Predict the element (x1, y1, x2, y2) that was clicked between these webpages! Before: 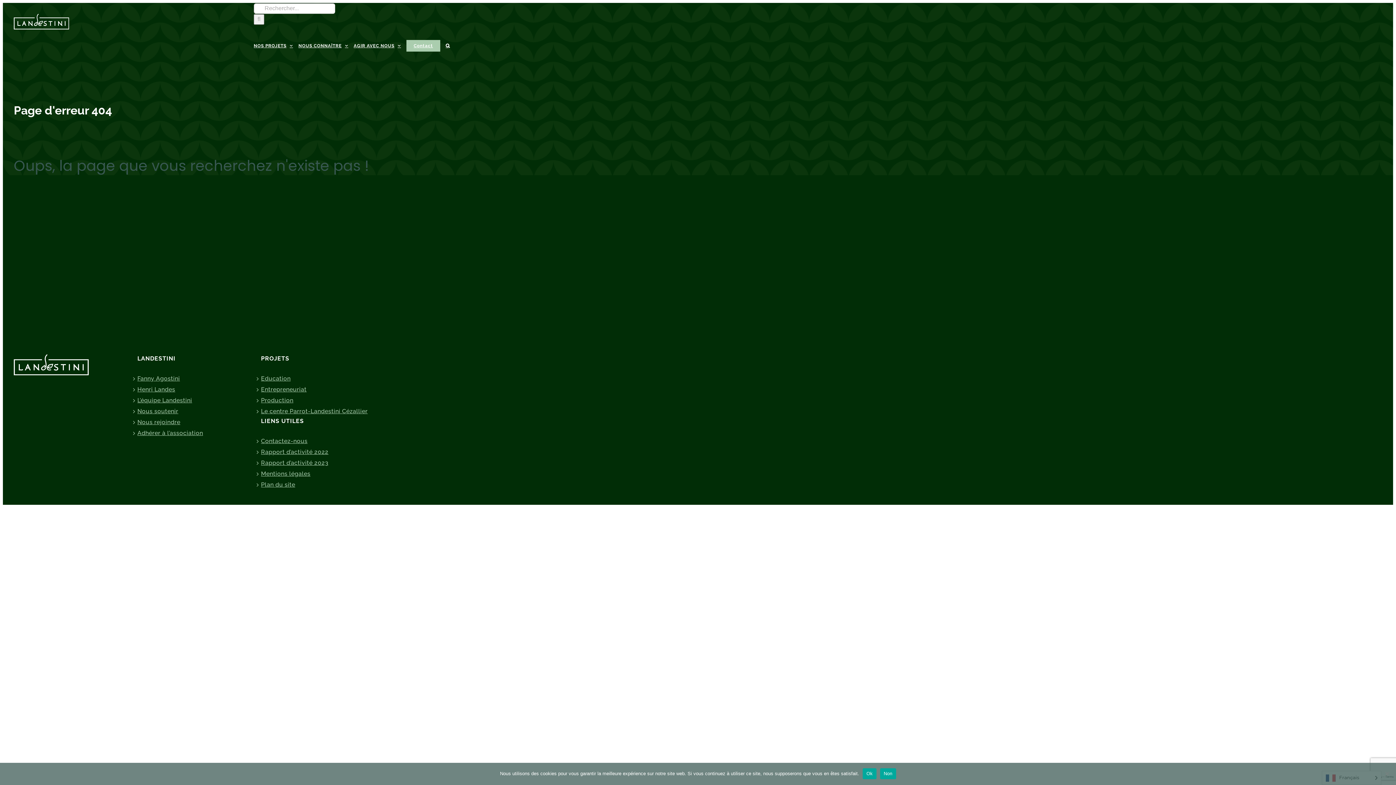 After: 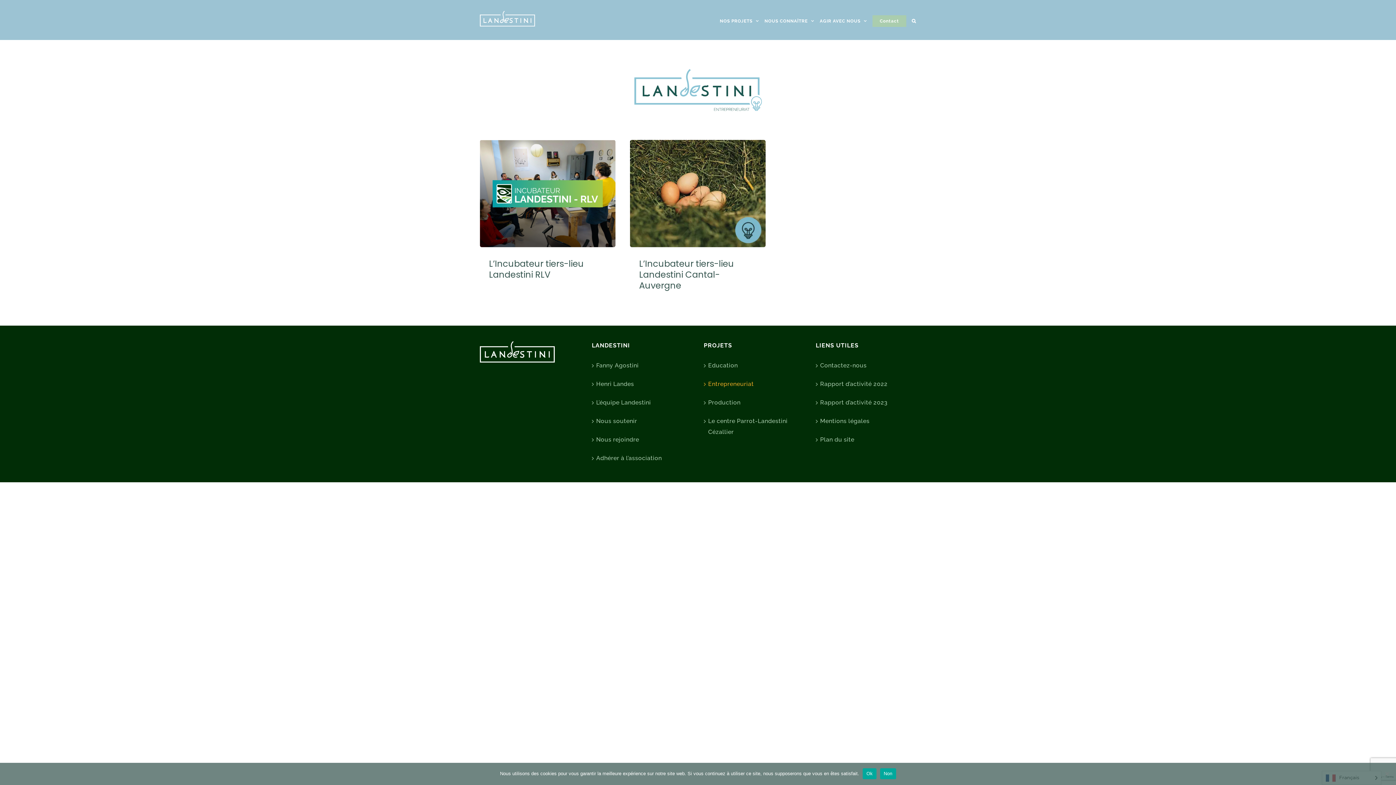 Action: bbox: (261, 384, 373, 395) label: Entrepreneuriat